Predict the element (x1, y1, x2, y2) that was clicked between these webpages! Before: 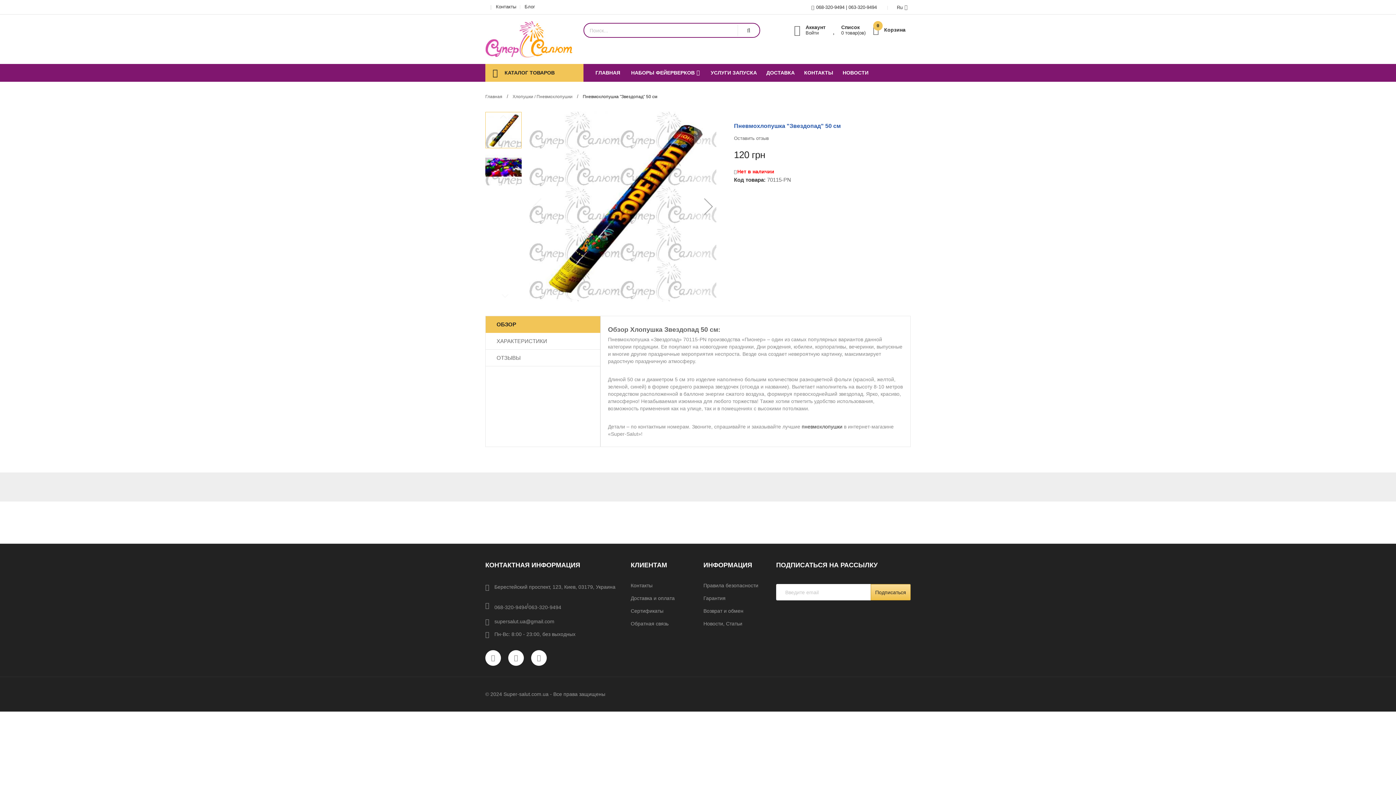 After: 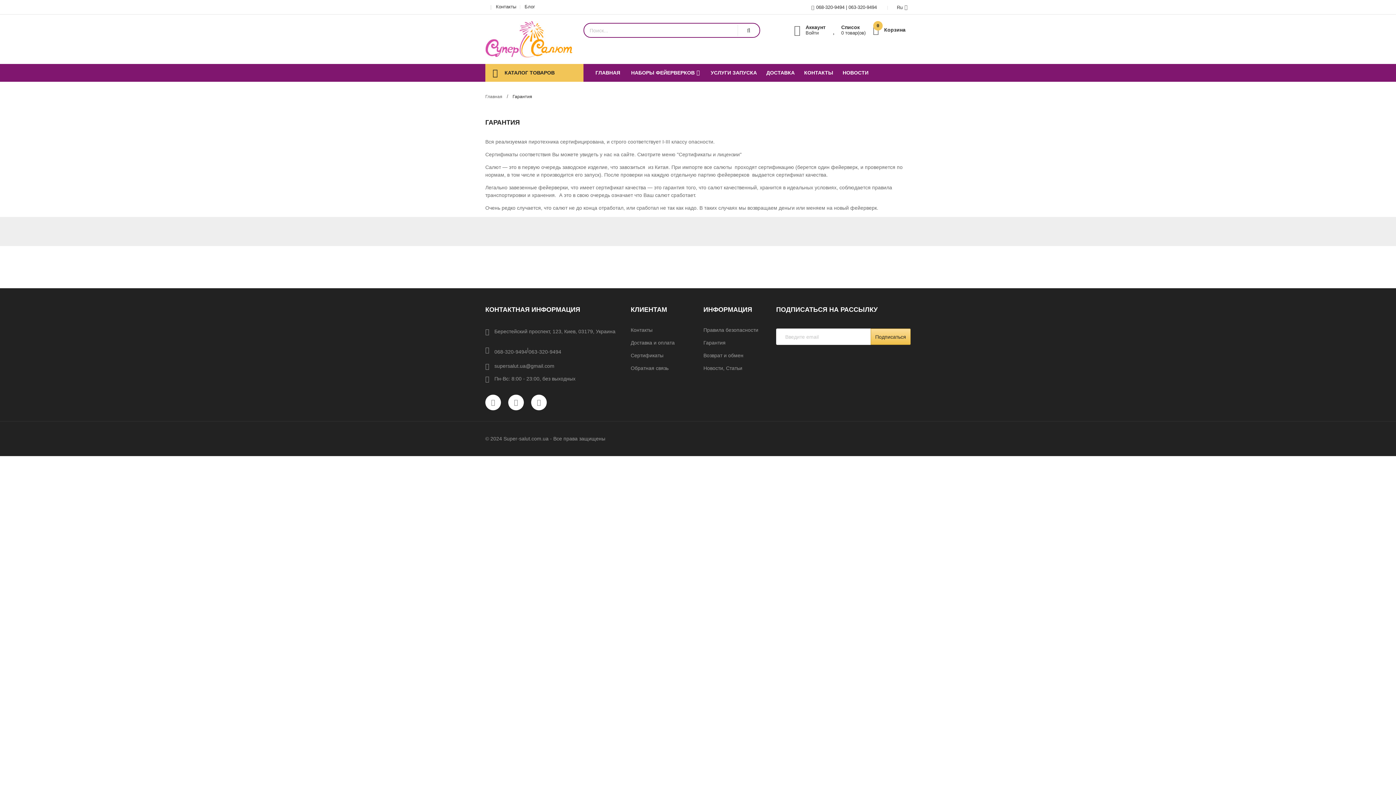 Action: label: Гарантия bbox: (703, 592, 765, 605)